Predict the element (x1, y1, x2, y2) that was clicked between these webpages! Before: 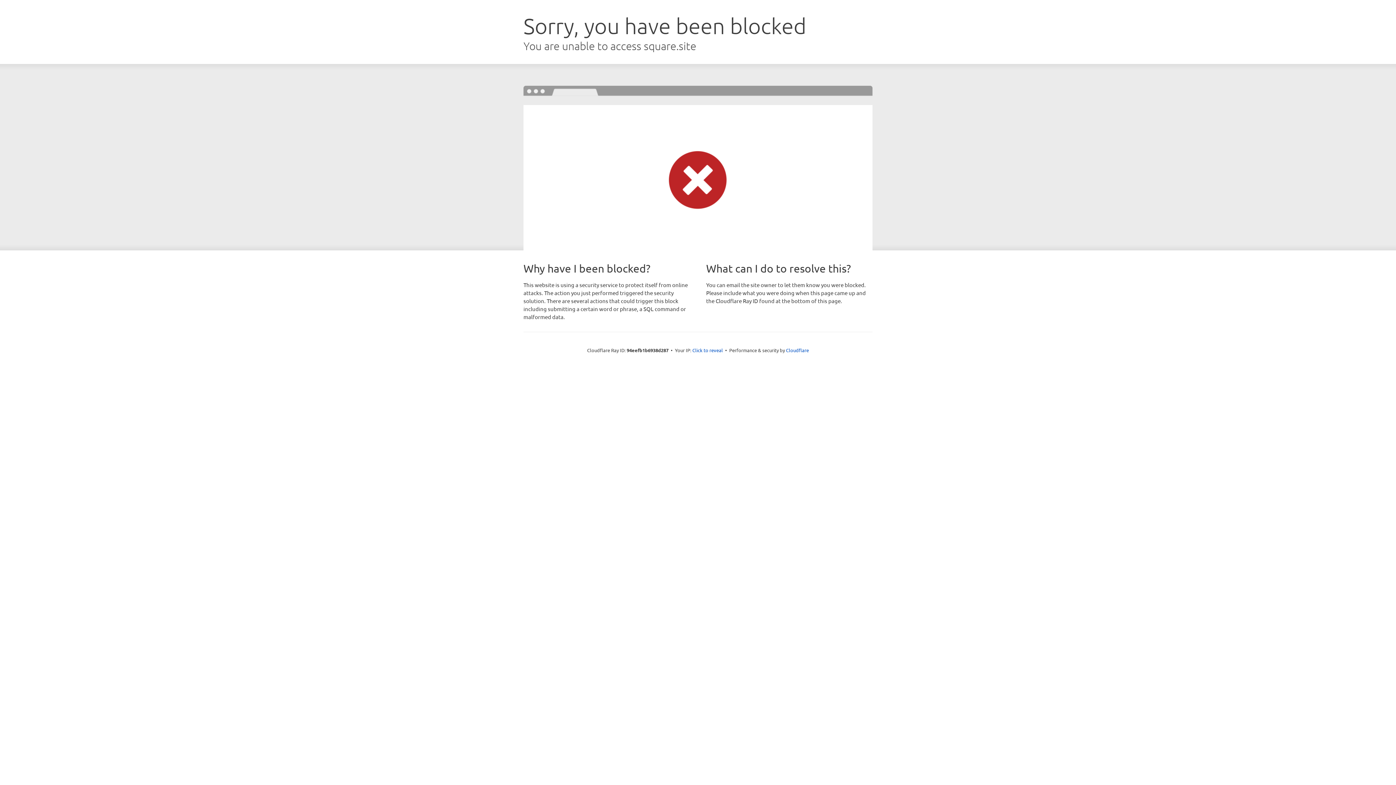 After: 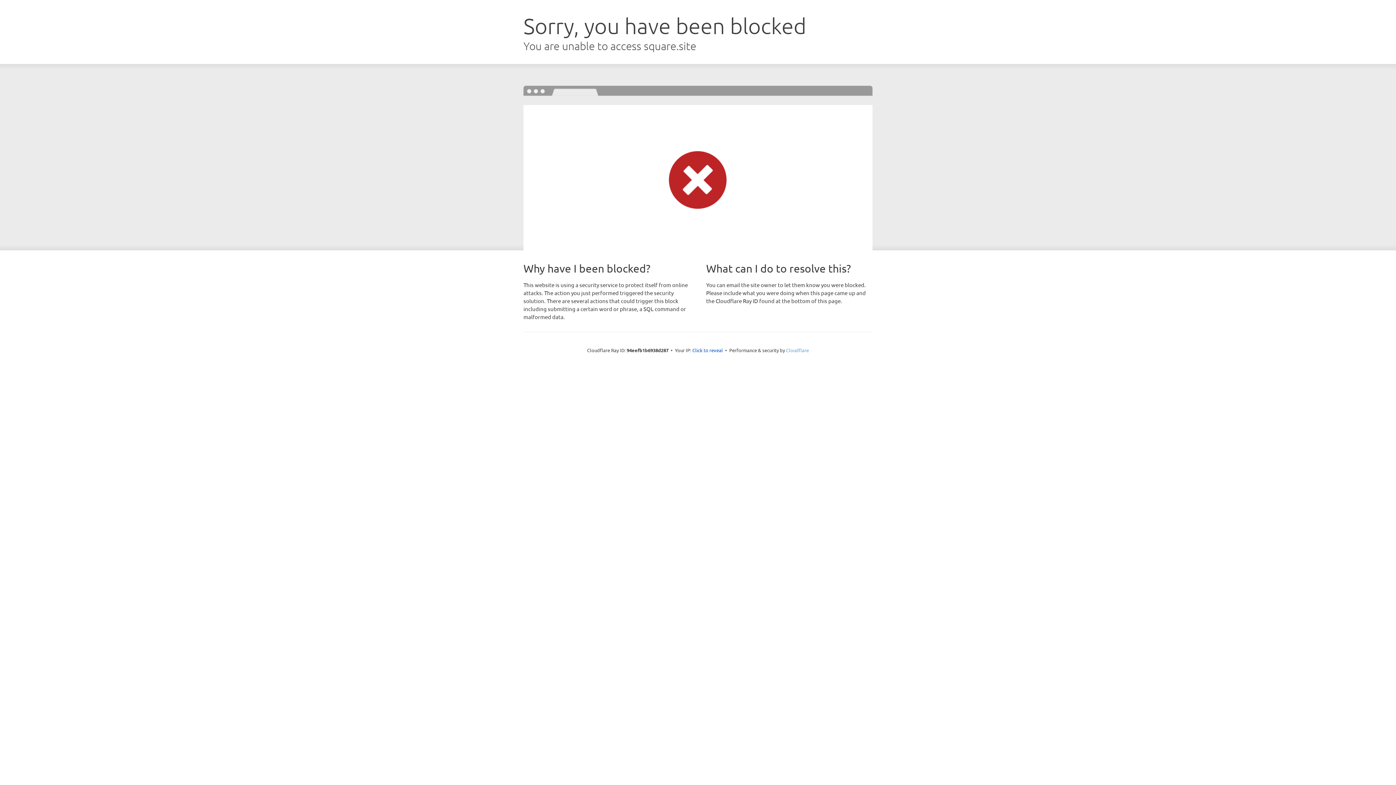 Action: bbox: (786, 347, 809, 353) label: Cloudflare